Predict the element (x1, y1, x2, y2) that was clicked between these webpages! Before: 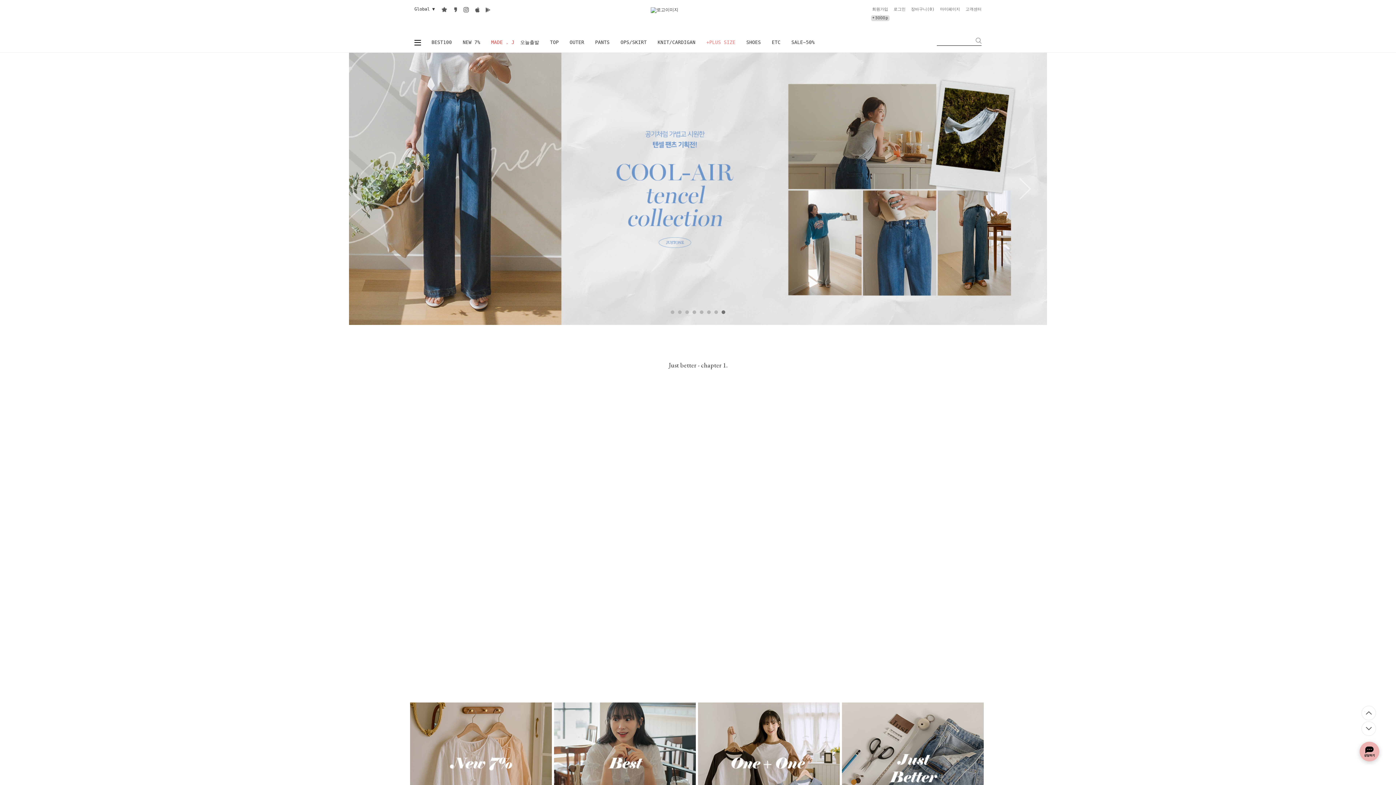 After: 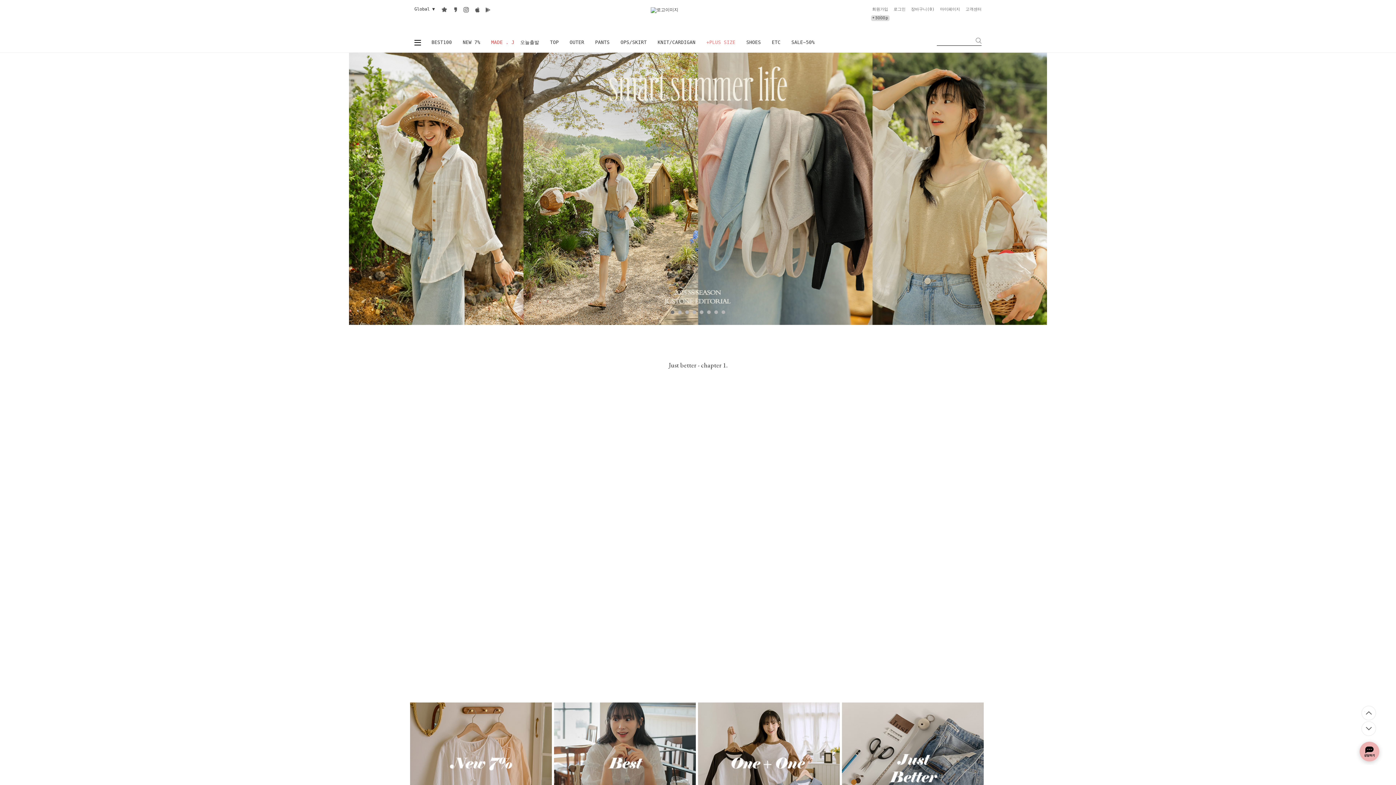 Action: label: 3 bbox: (685, 310, 689, 314)